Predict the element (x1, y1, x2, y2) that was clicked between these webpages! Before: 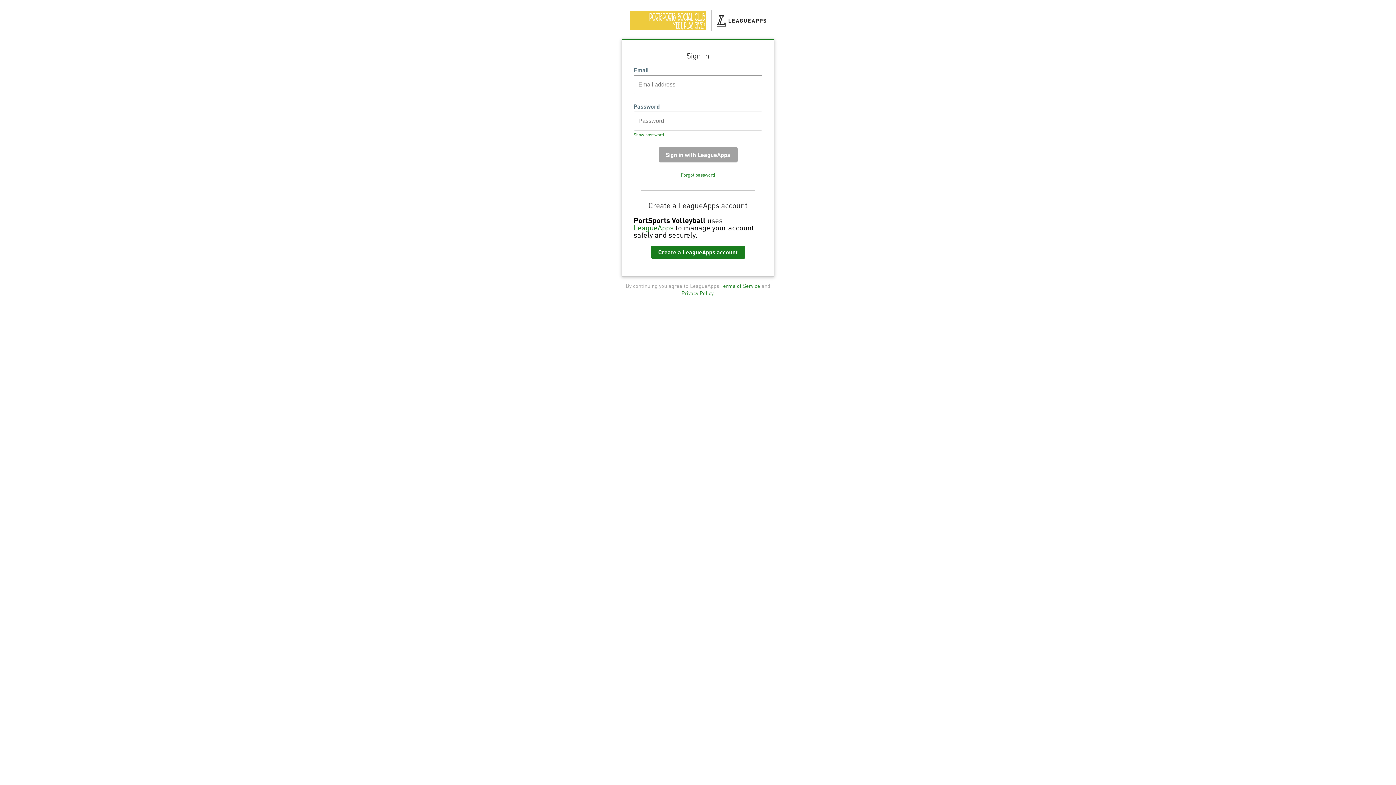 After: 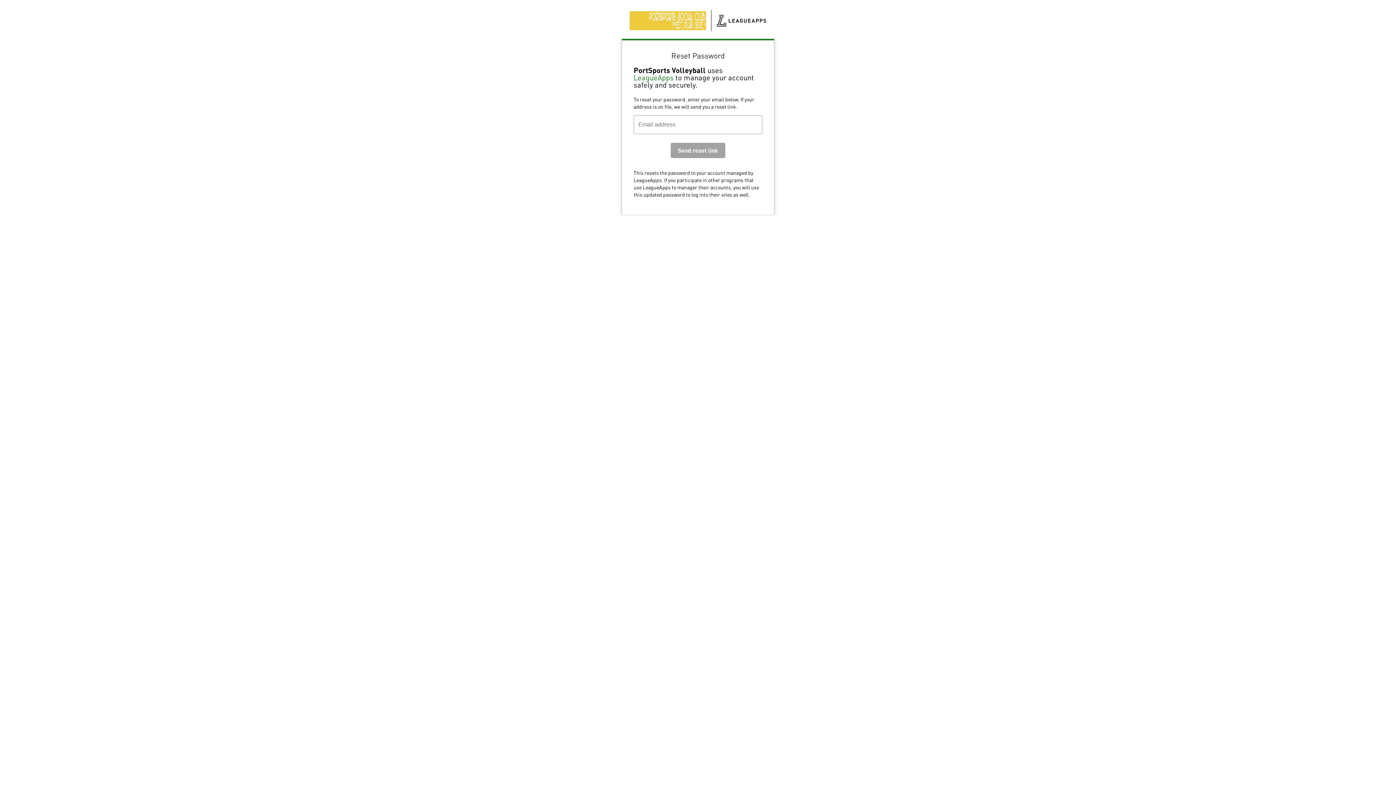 Action: label: Forgot password bbox: (633, 171, 762, 178)